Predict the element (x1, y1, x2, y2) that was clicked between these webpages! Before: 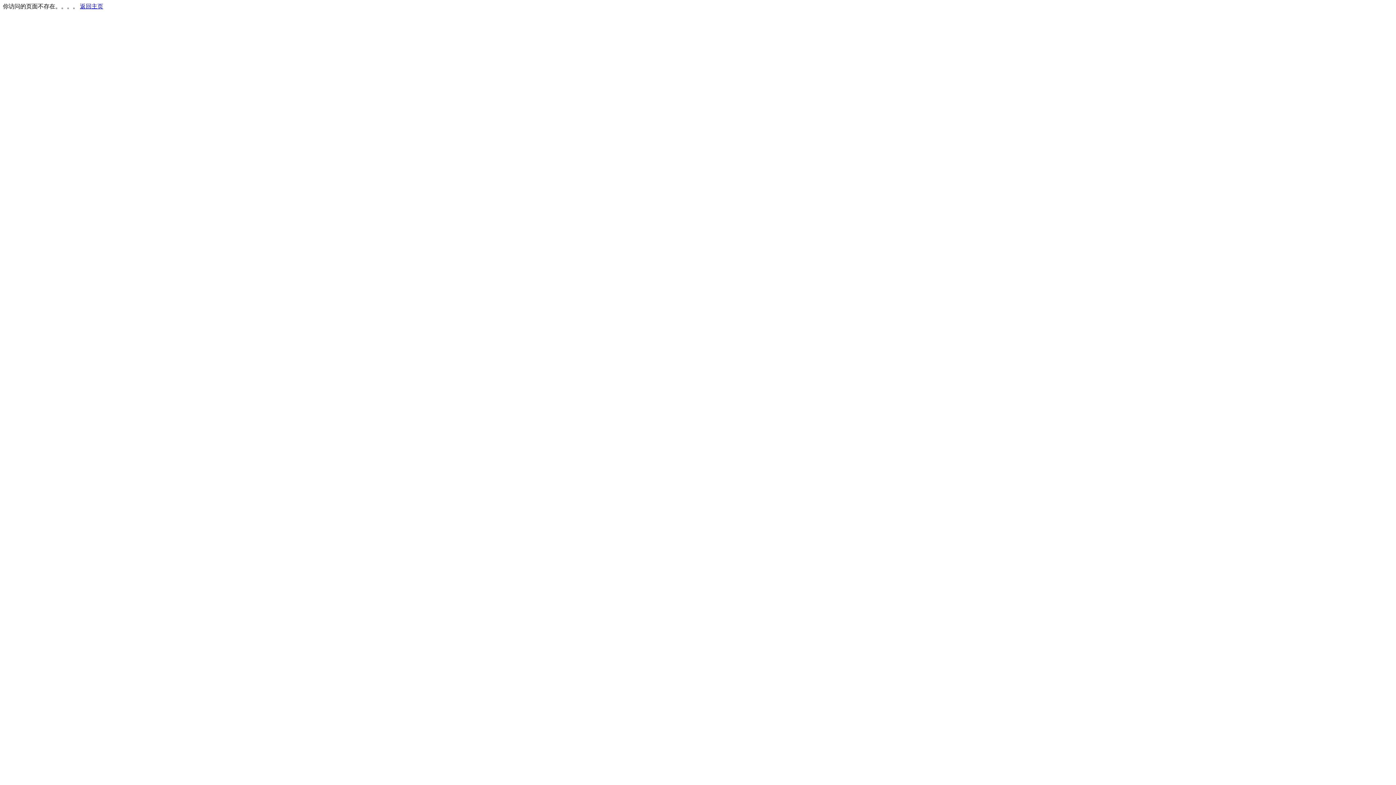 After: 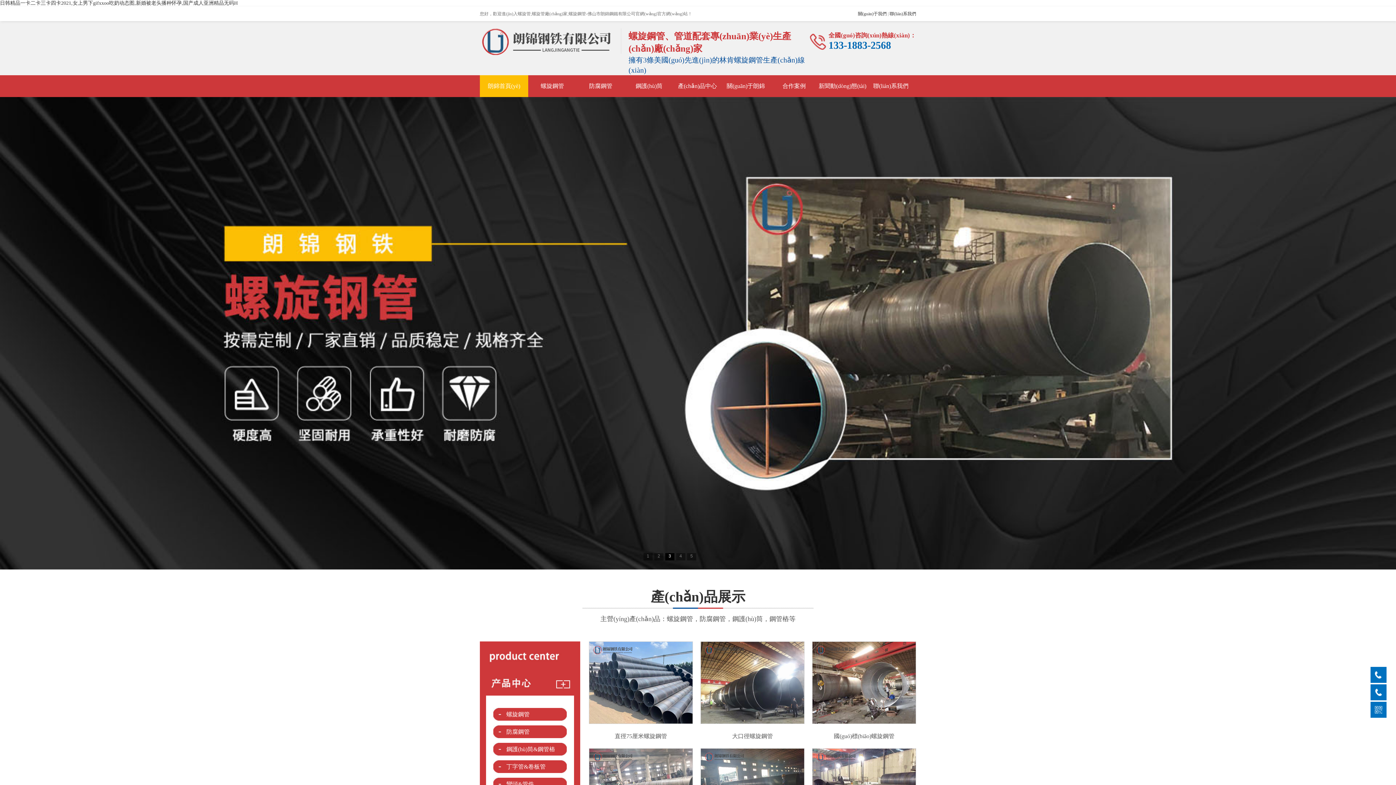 Action: bbox: (80, 3, 103, 9) label: 返回主页